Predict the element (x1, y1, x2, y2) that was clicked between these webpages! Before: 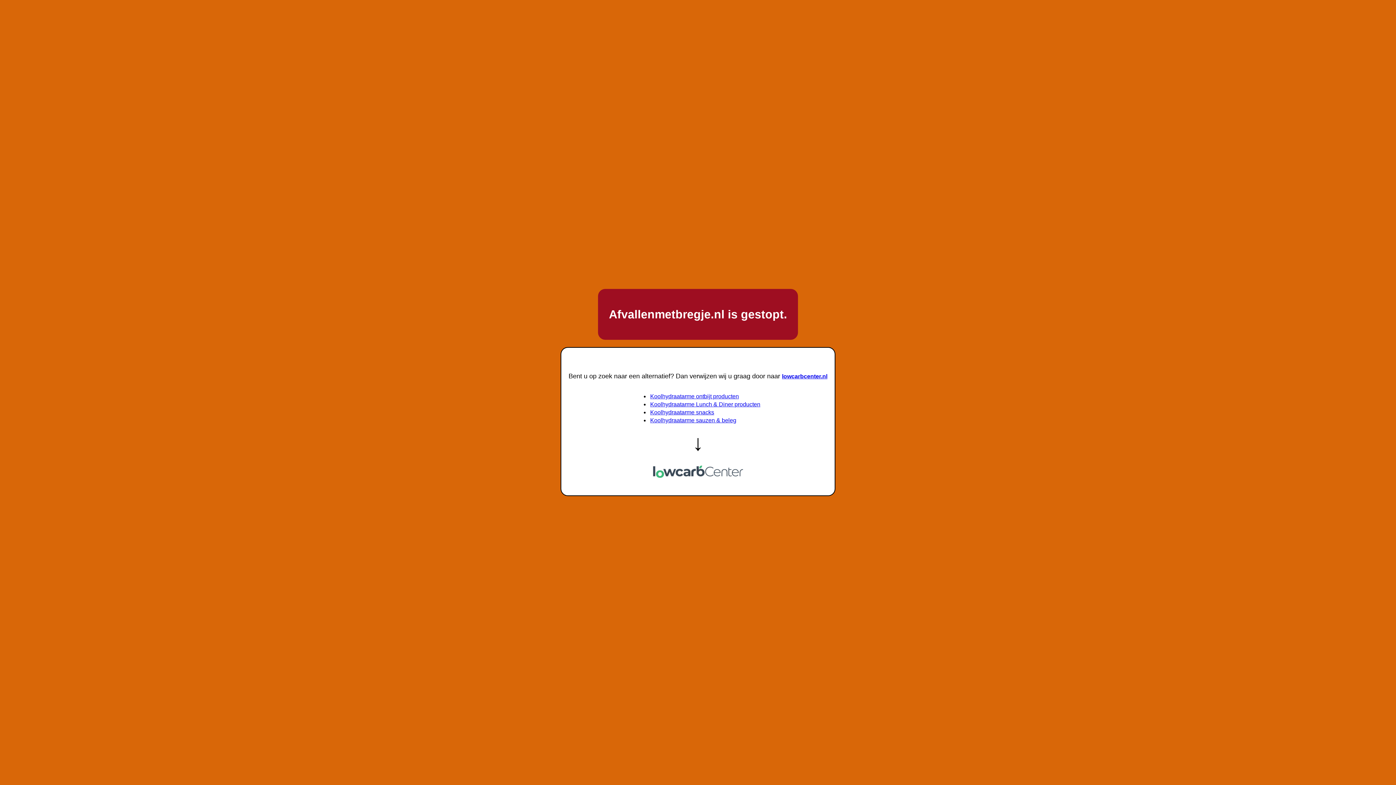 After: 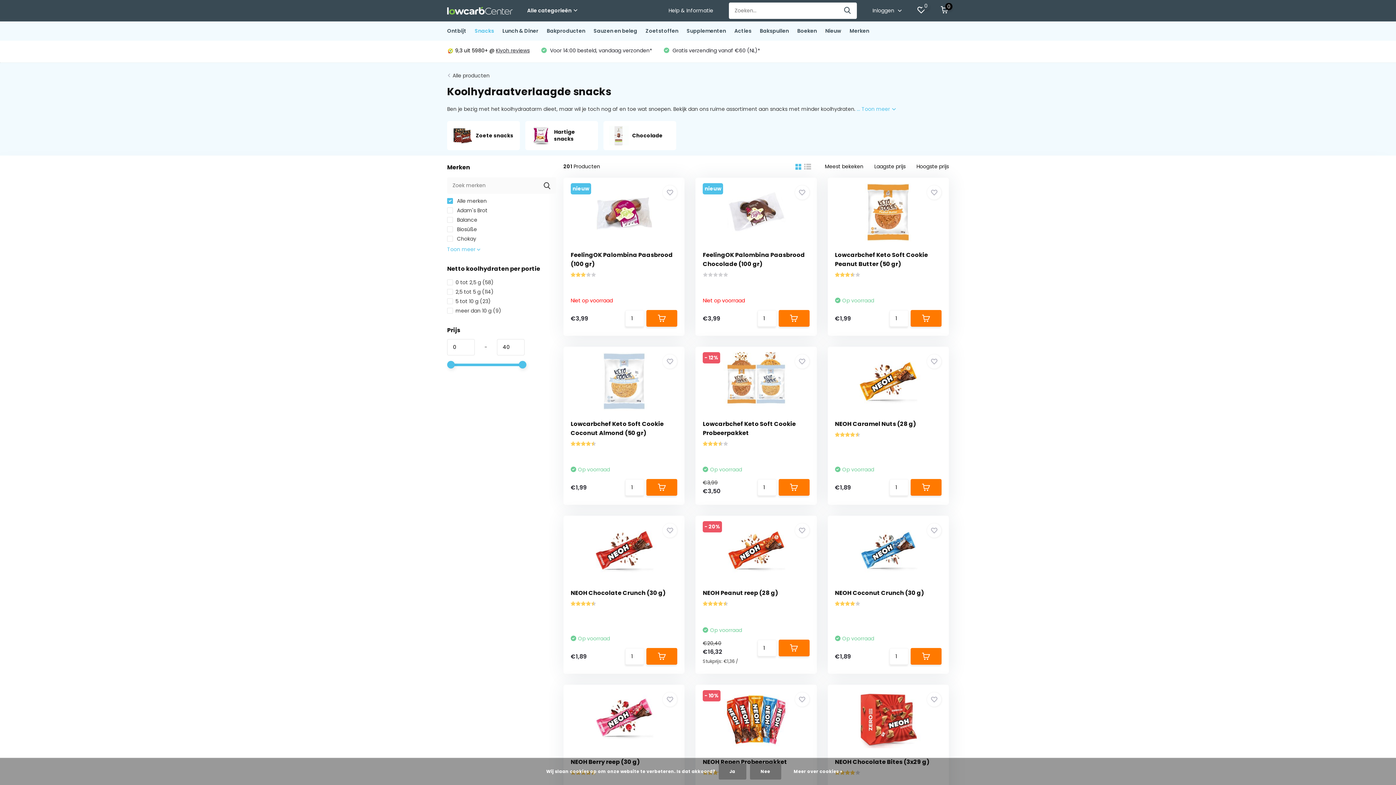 Action: bbox: (650, 409, 714, 415) label: Koolhydraatarme snacks